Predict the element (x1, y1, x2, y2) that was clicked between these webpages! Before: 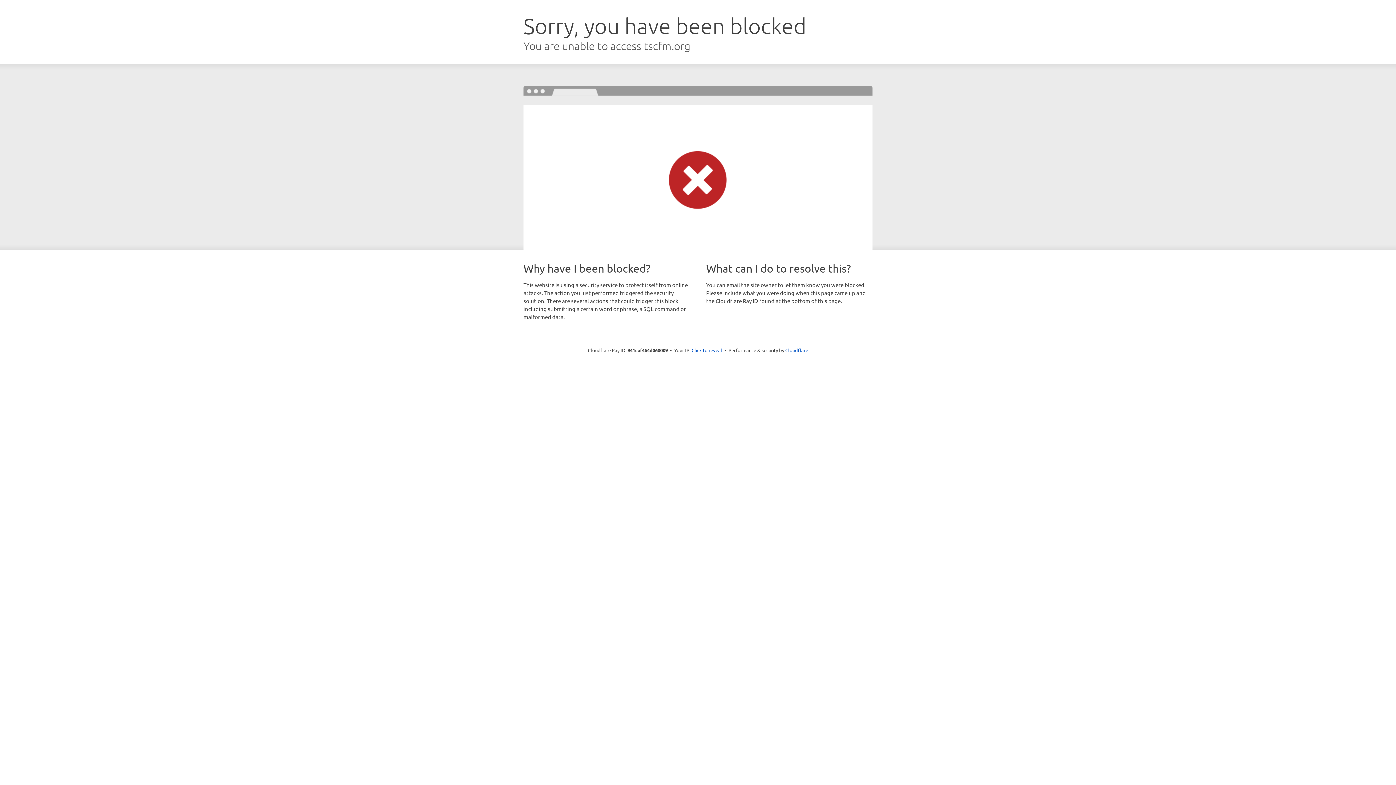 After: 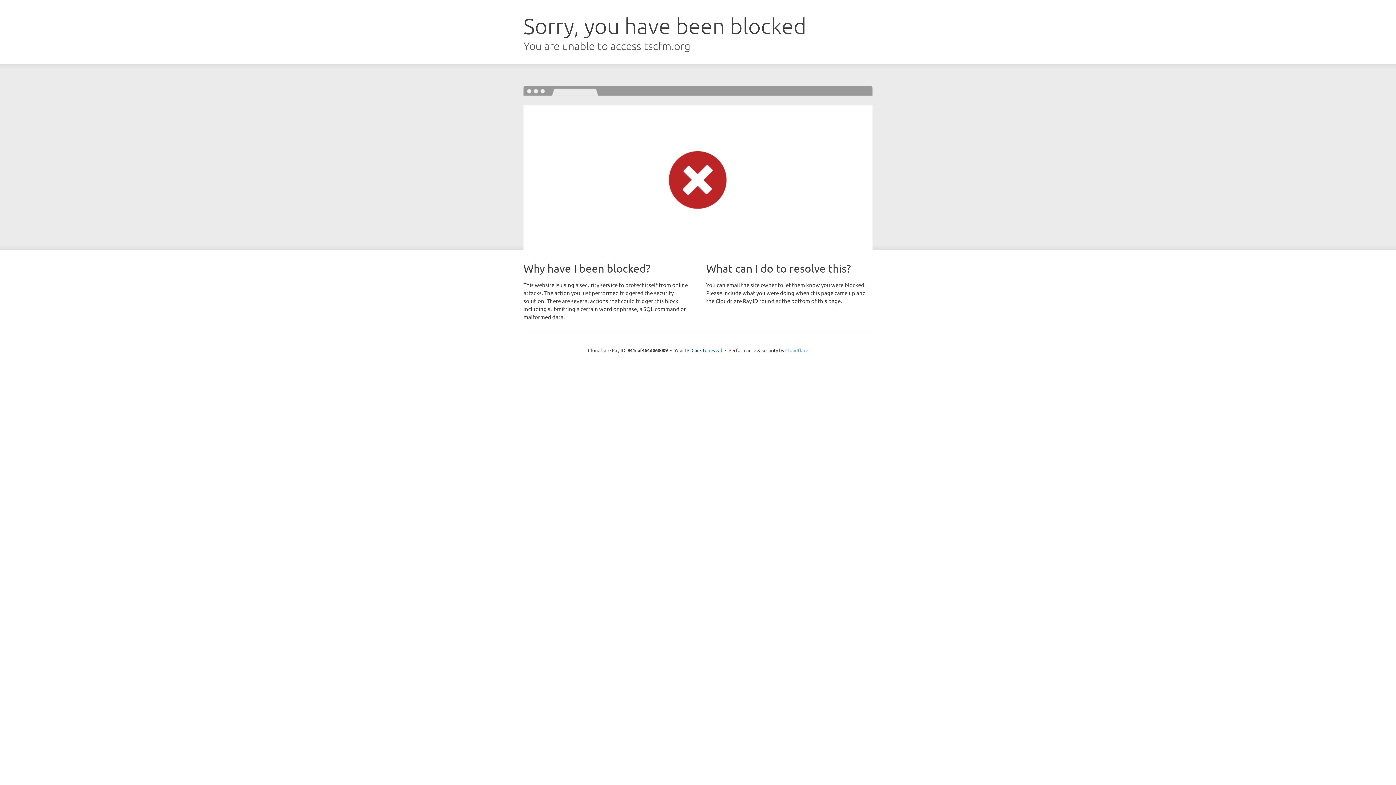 Action: label: Cloudflare bbox: (785, 347, 808, 353)